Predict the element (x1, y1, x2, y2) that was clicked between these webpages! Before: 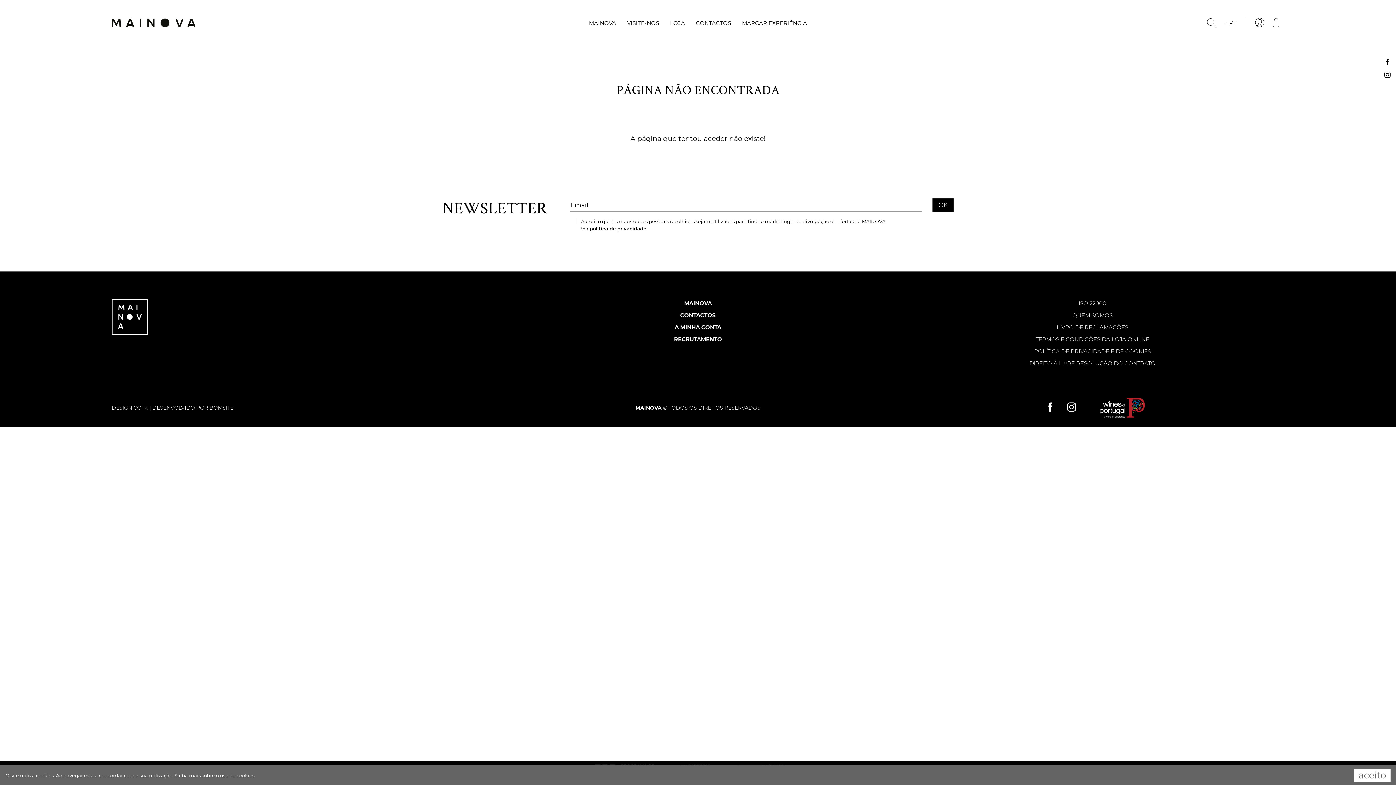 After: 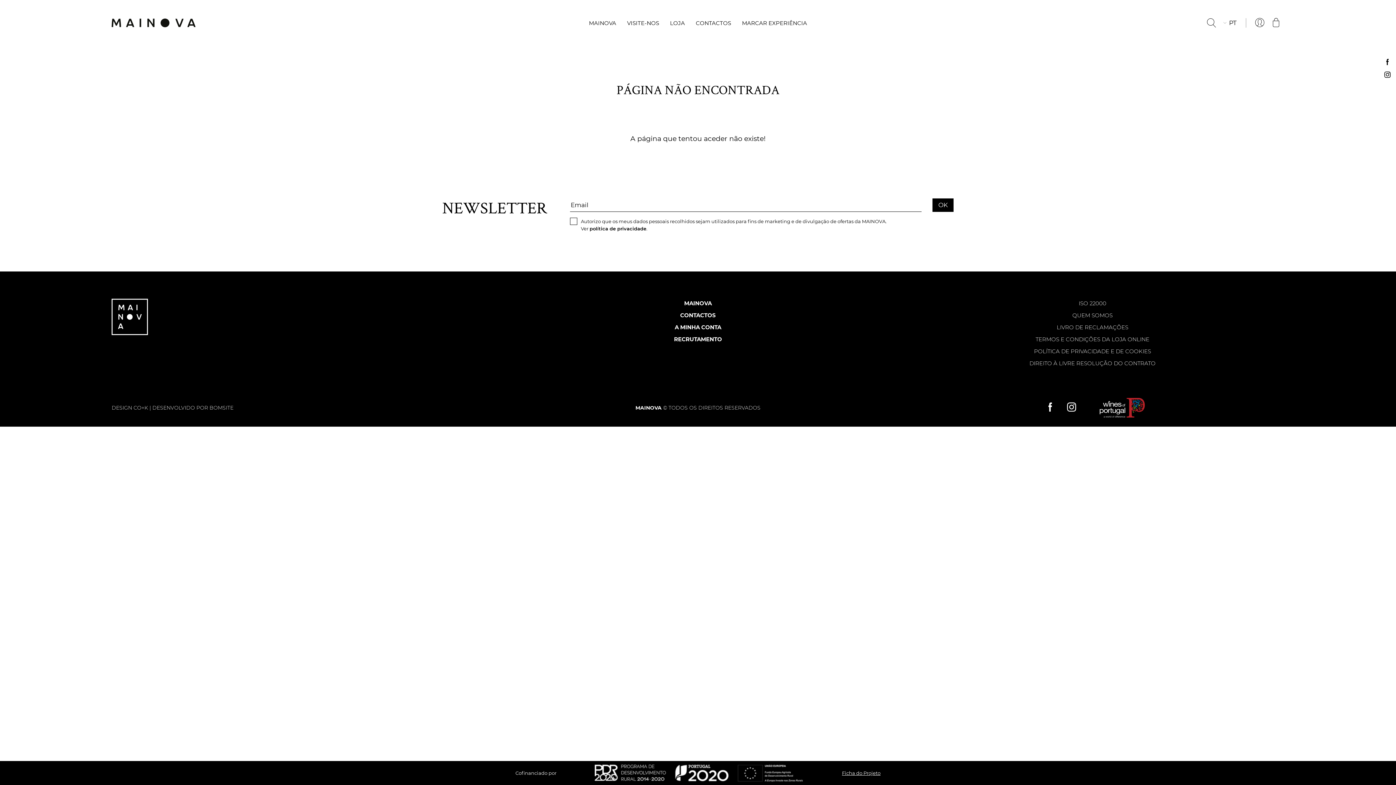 Action: label: aceito bbox: (1354, 769, 1390, 782)